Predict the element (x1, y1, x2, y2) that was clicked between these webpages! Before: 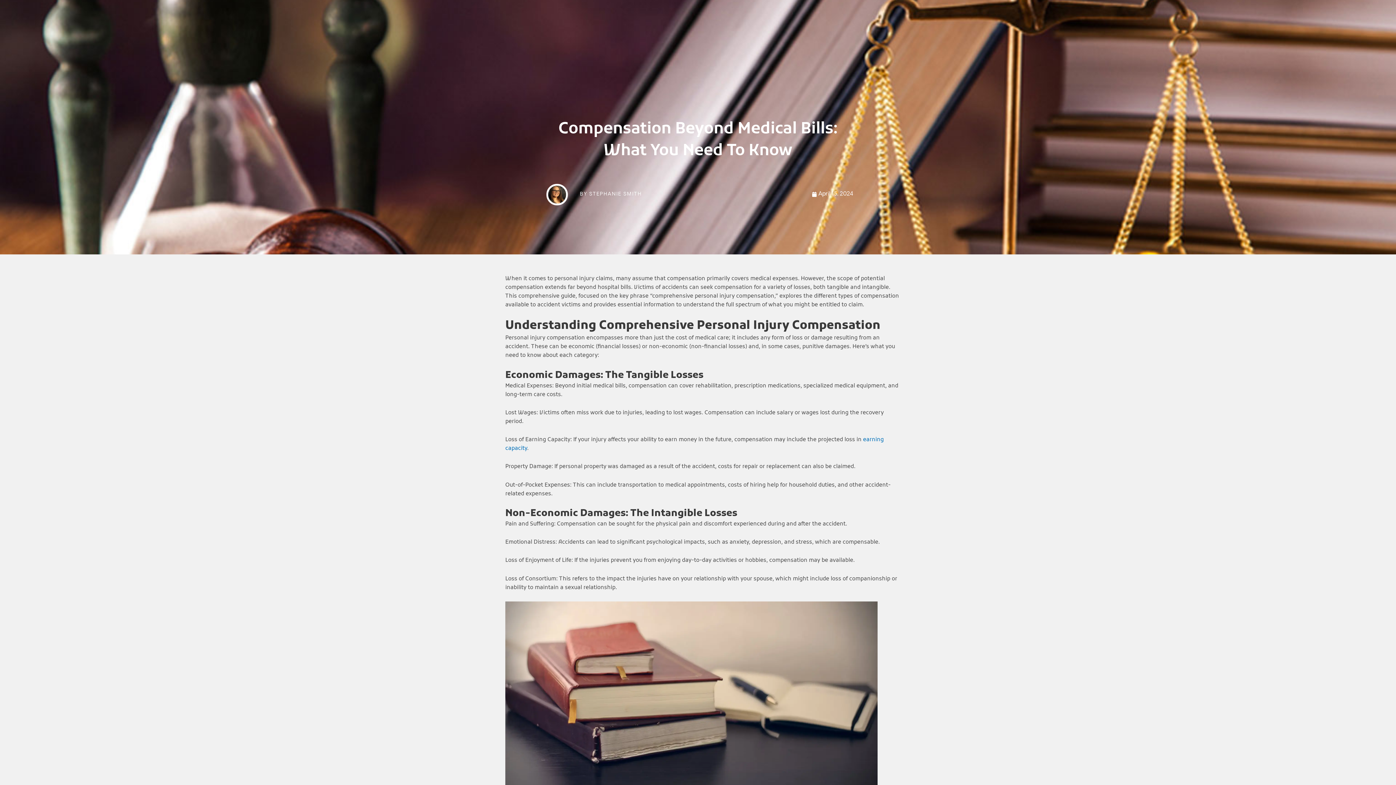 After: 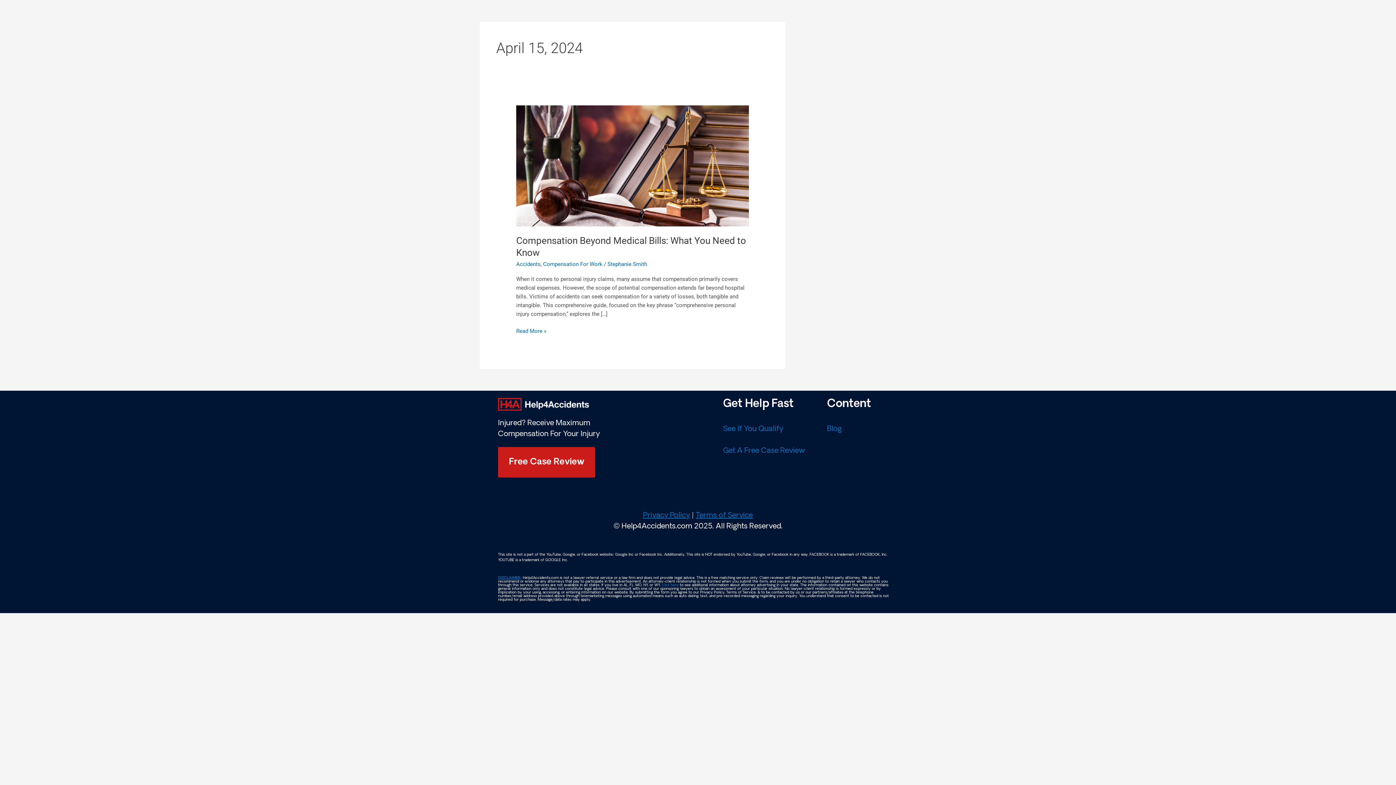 Action: bbox: (811, 190, 853, 198) label: April 15, 2024